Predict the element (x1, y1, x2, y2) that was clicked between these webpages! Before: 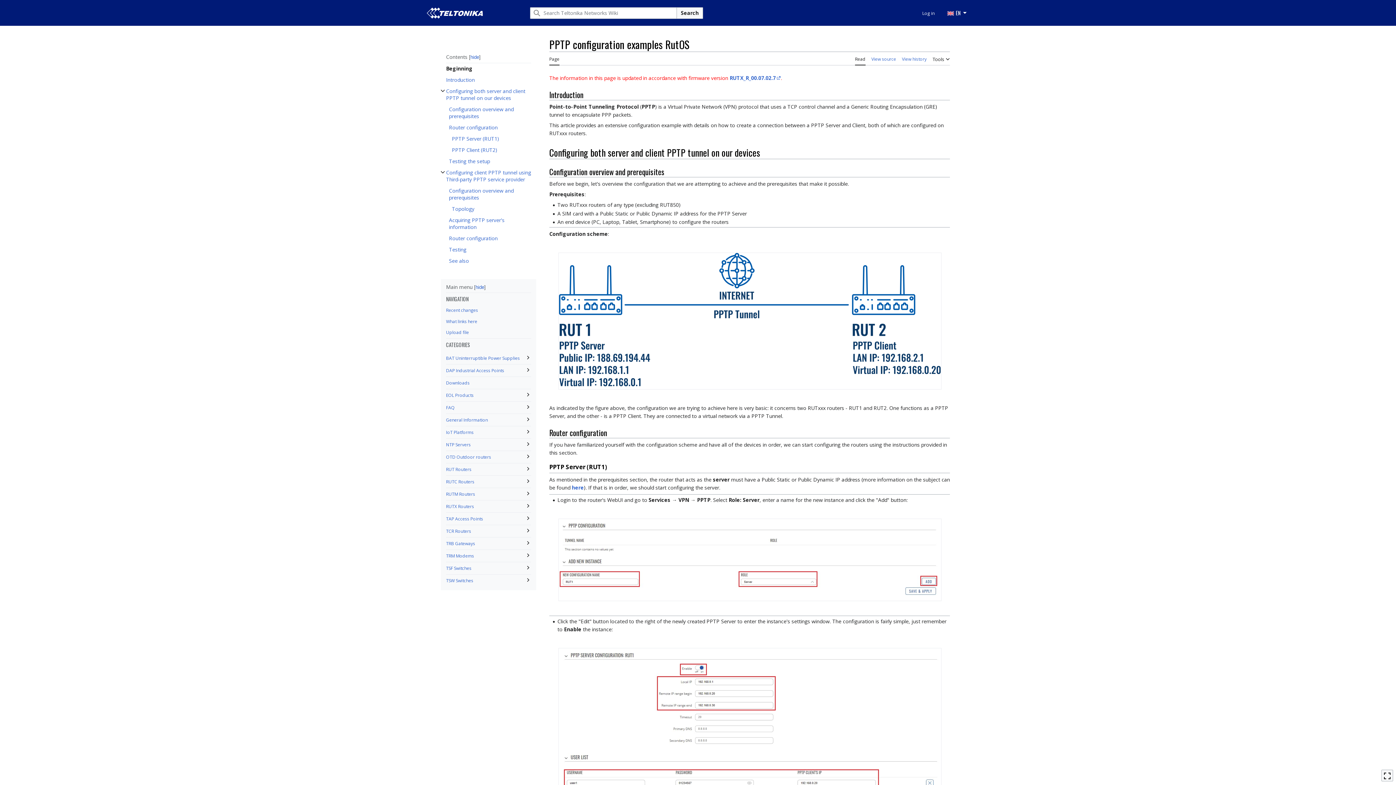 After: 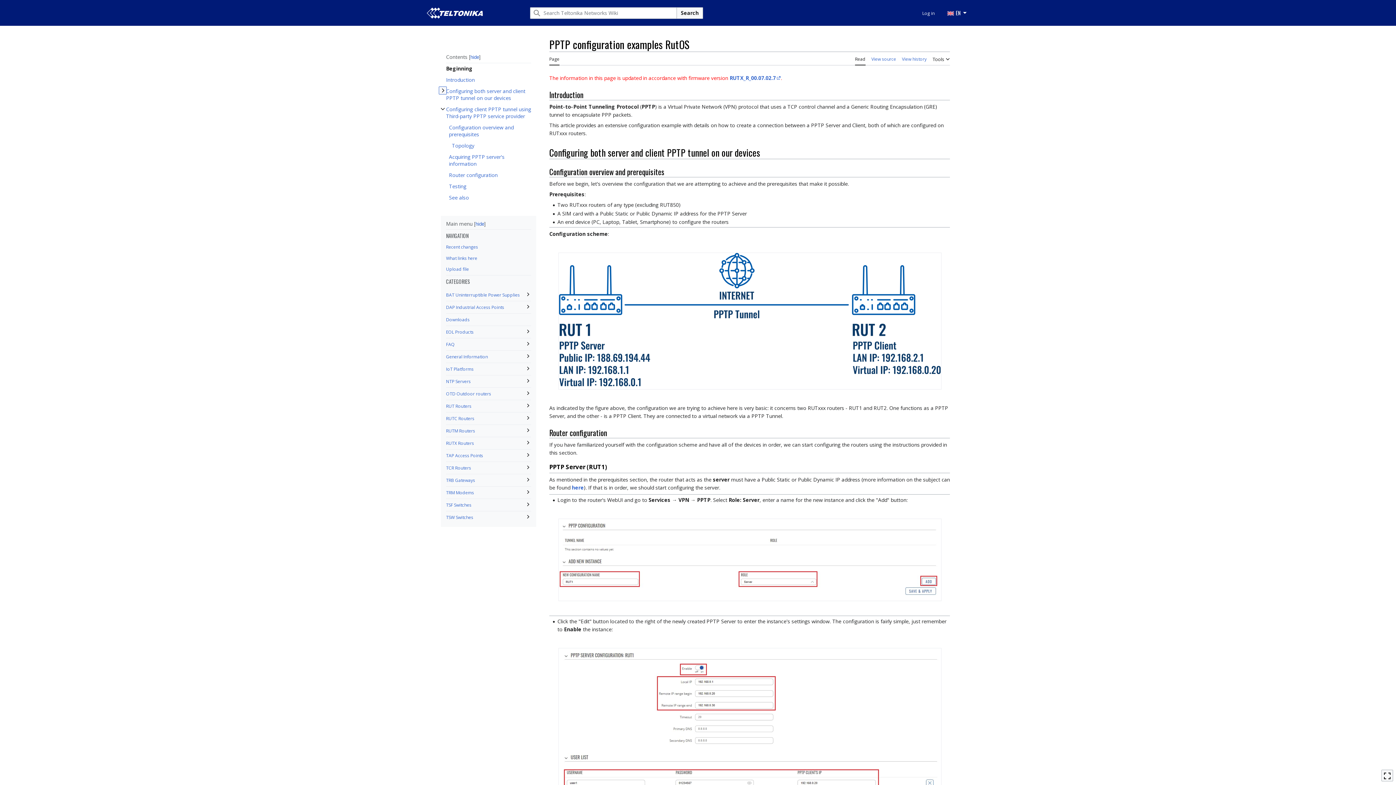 Action: bbox: (438, 86, 446, 94) label: Toggle Configuring both server and client PPTP tunnel on our devices subsection